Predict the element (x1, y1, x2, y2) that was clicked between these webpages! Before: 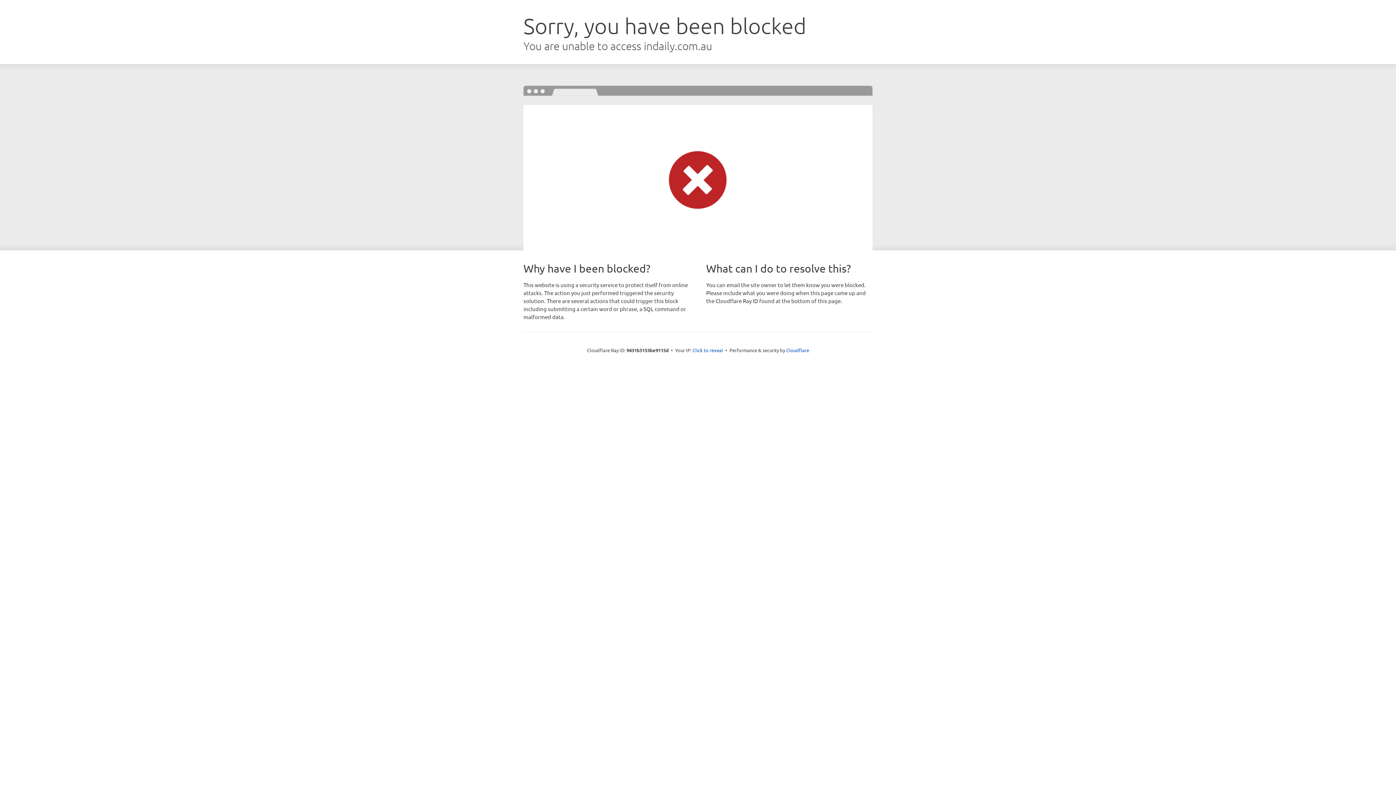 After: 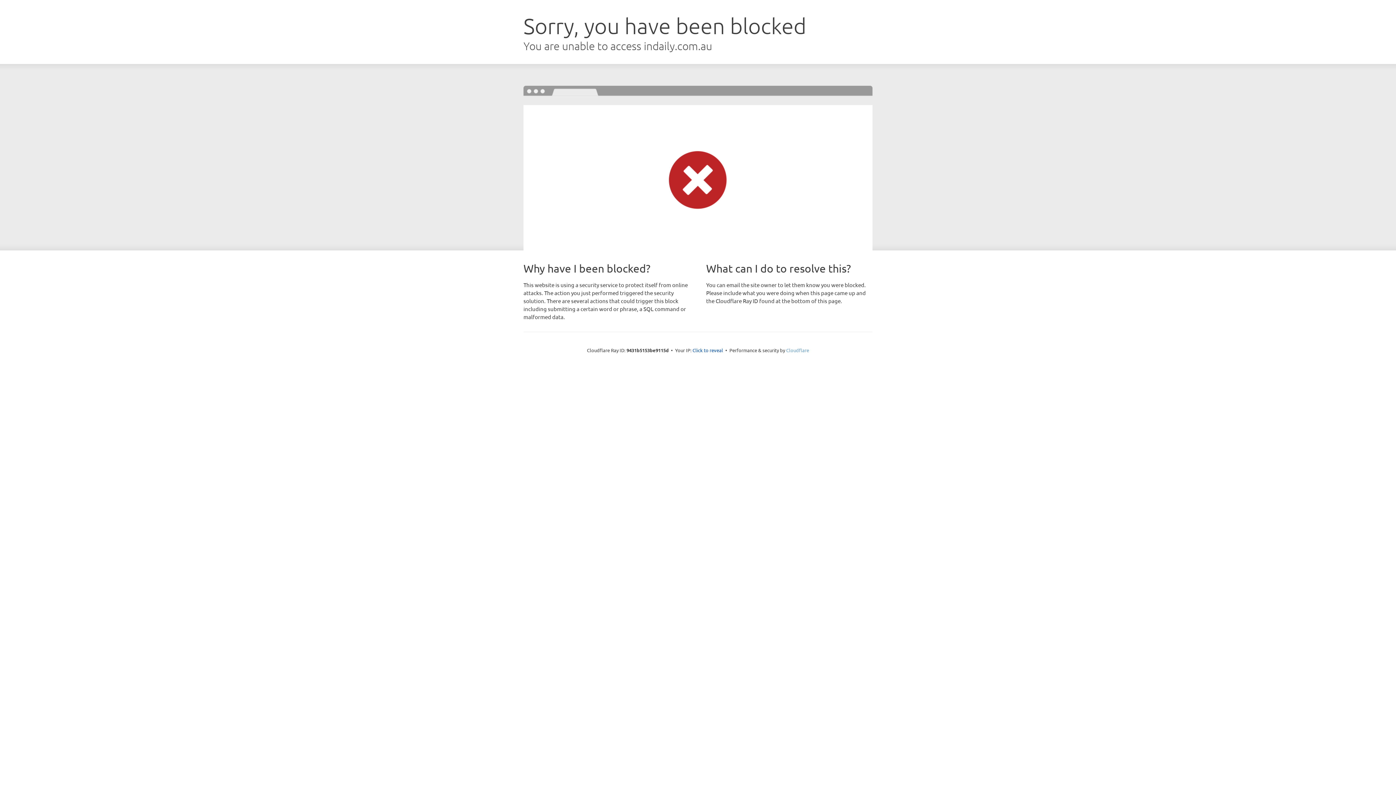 Action: label: Cloudflare bbox: (786, 347, 809, 353)